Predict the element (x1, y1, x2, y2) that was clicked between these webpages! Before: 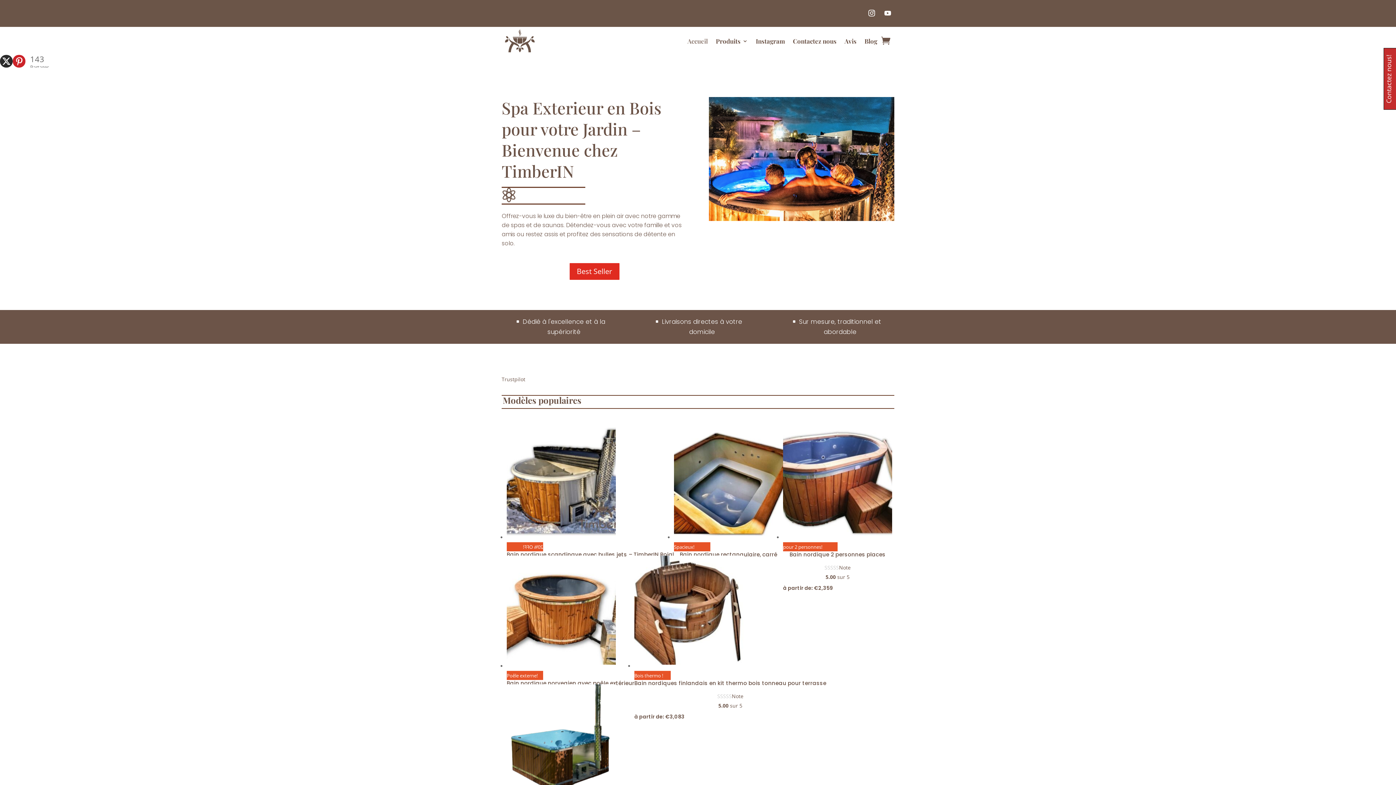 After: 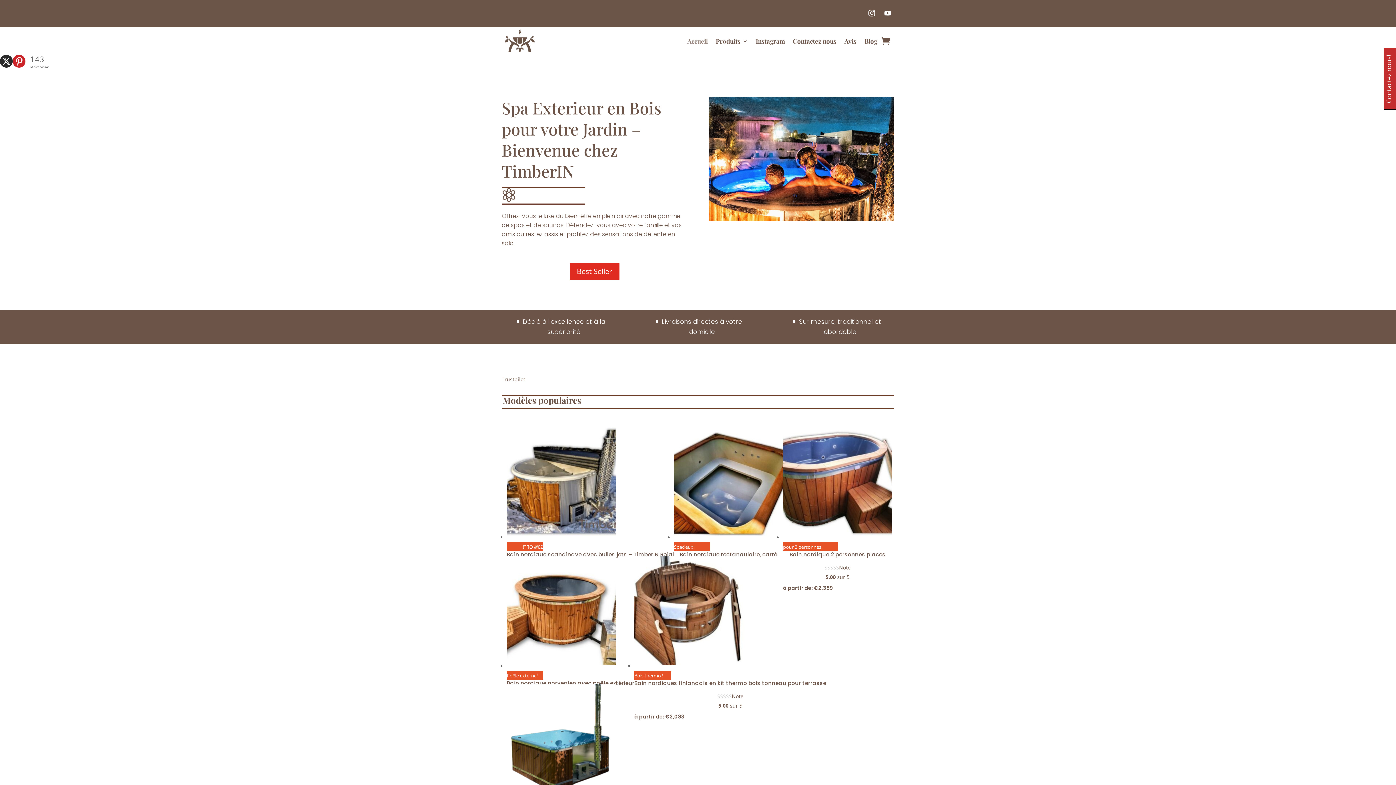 Action: bbox: (639, 315, 756, 339) label: Livraisons directes à votre domicile